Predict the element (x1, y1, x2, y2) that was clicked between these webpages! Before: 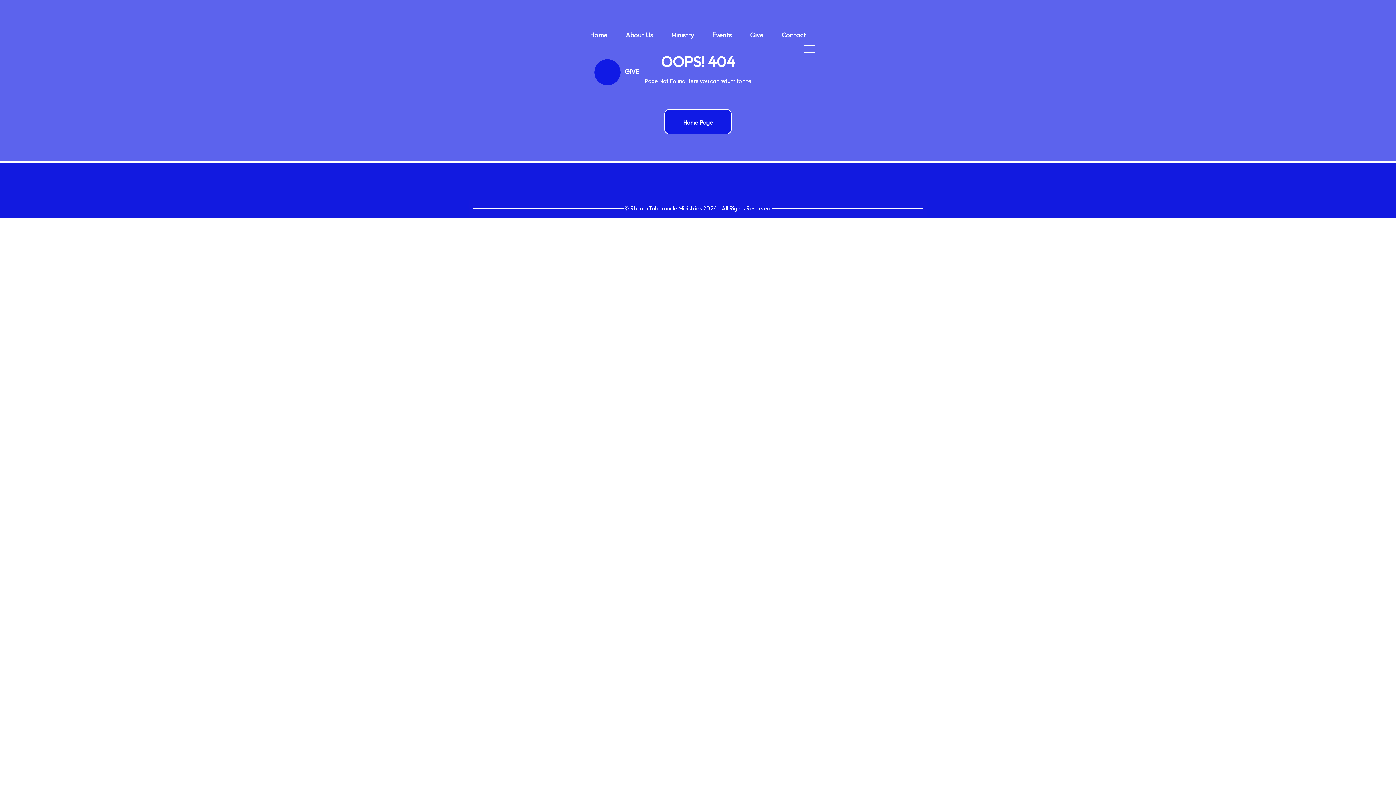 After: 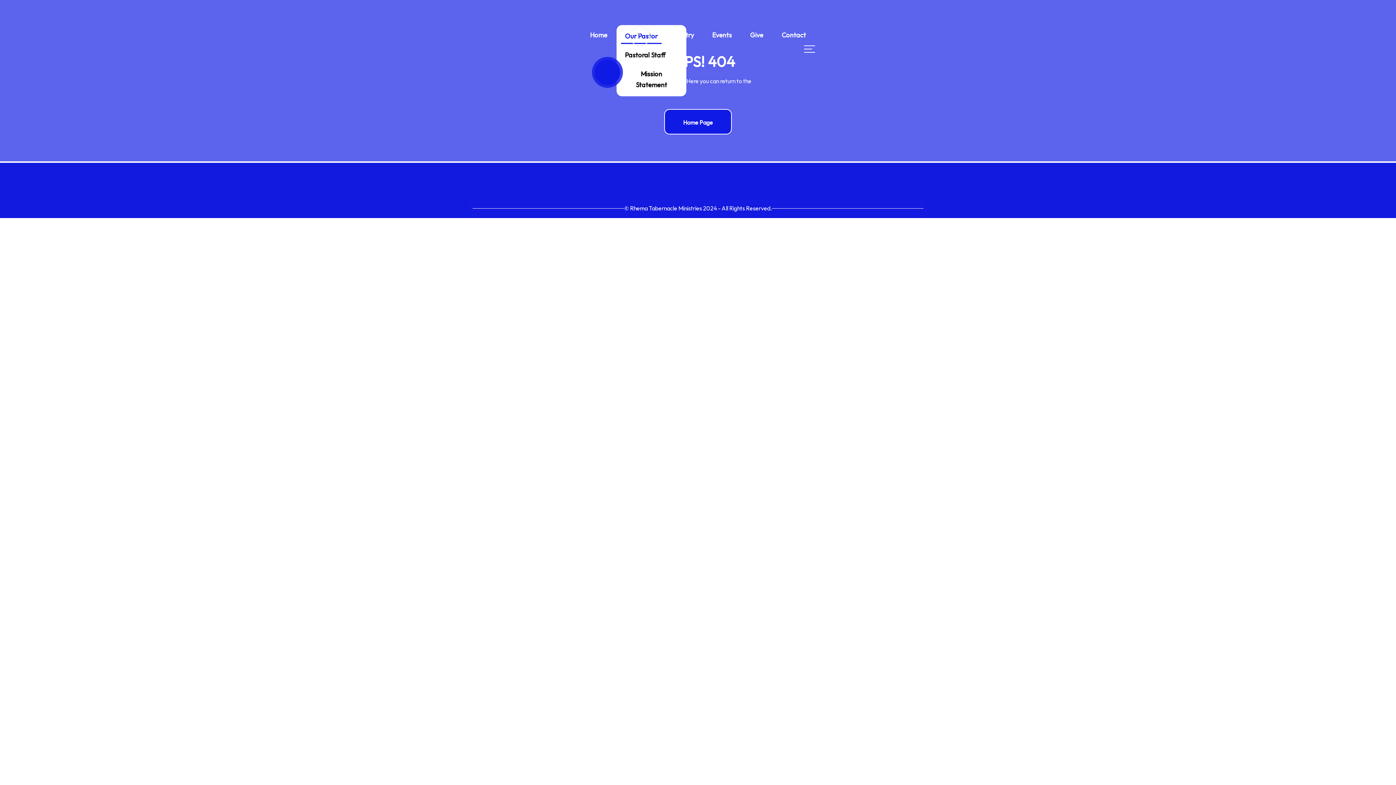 Action: label: About Us bbox: (621, 25, 657, 45)